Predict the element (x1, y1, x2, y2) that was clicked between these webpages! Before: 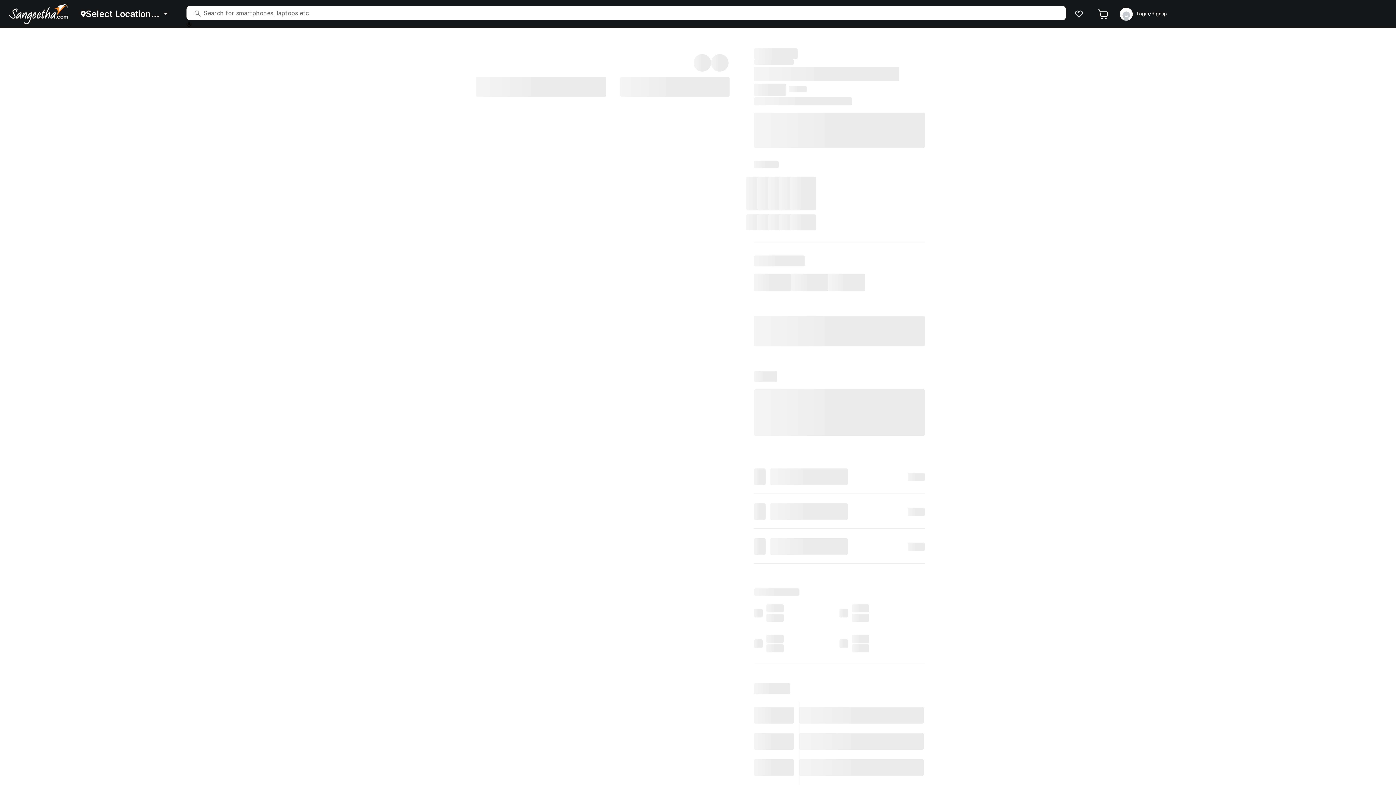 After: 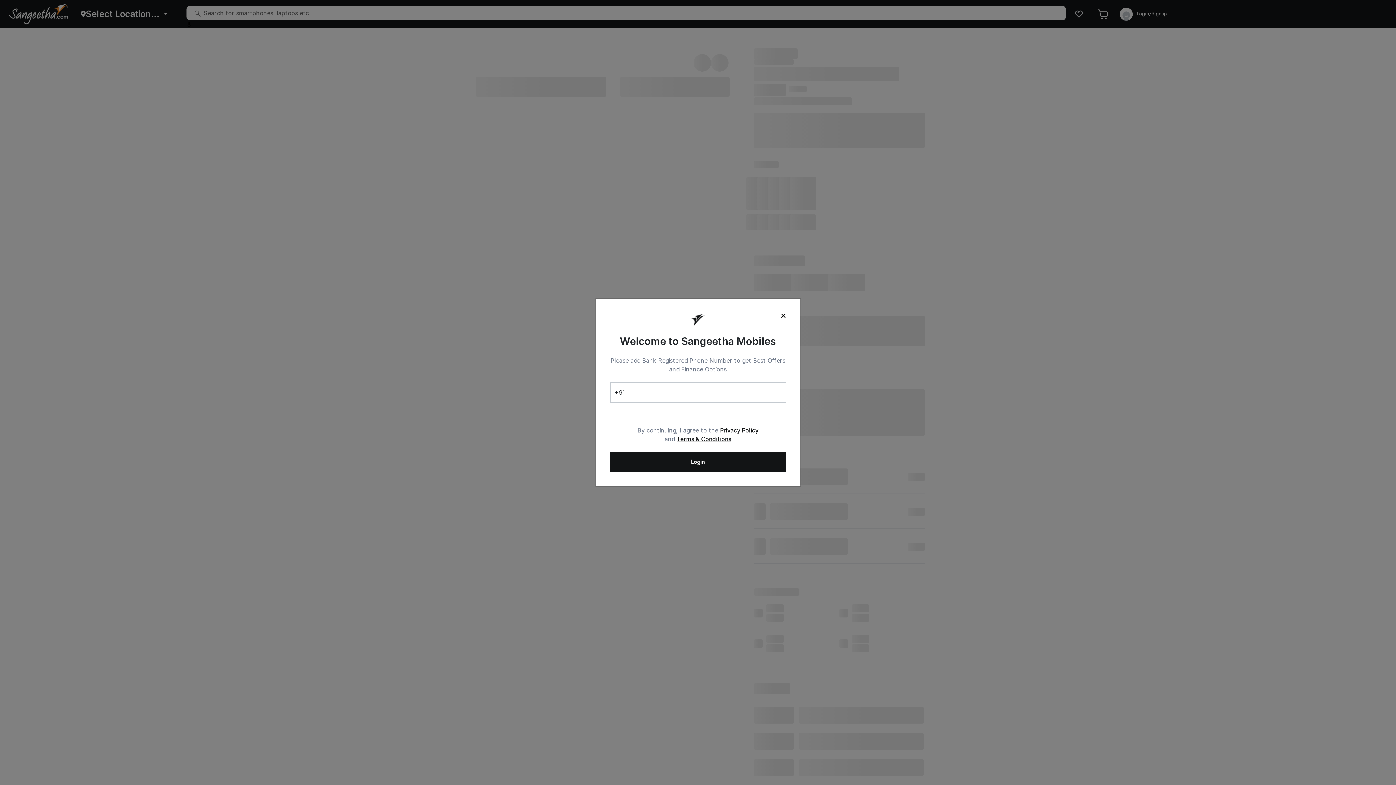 Action: bbox: (1066, 9, 1089, 18)